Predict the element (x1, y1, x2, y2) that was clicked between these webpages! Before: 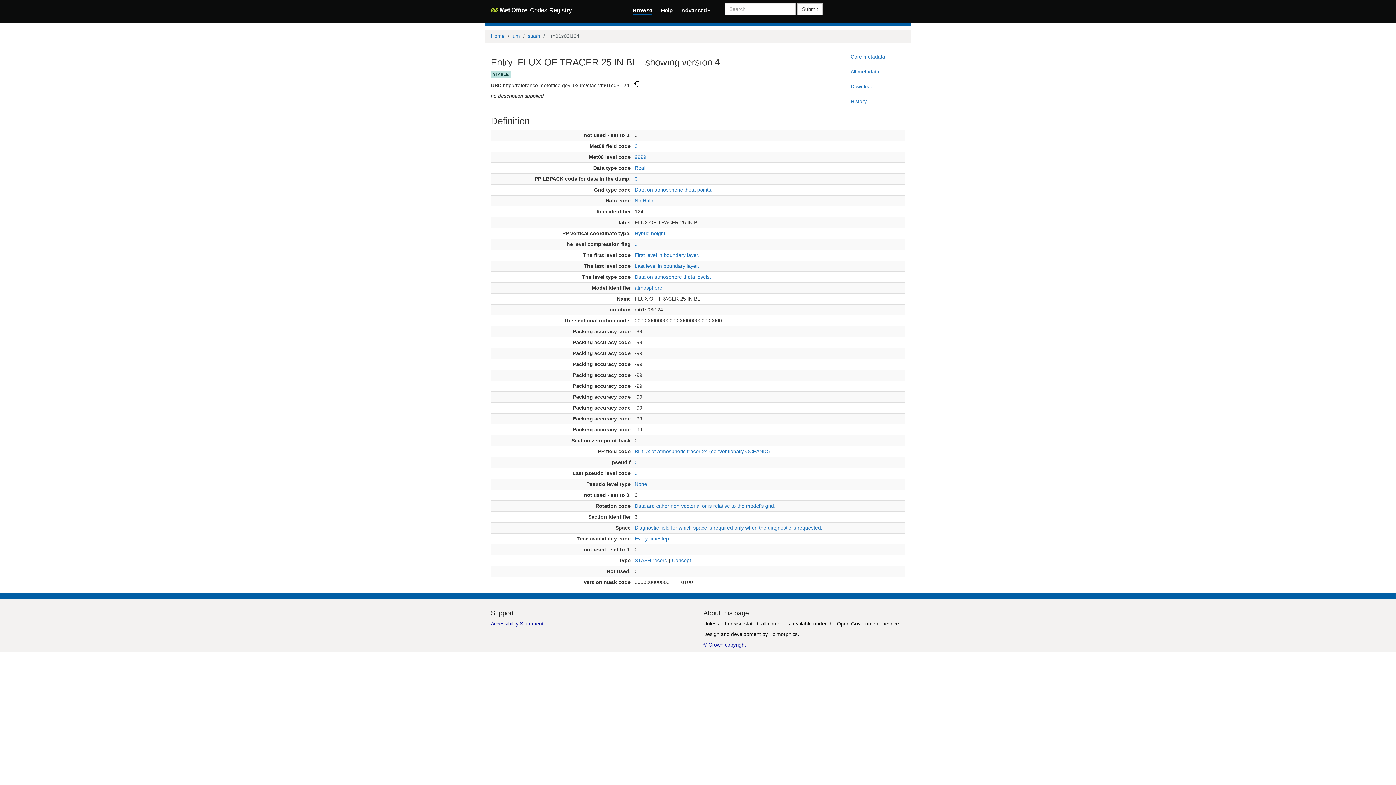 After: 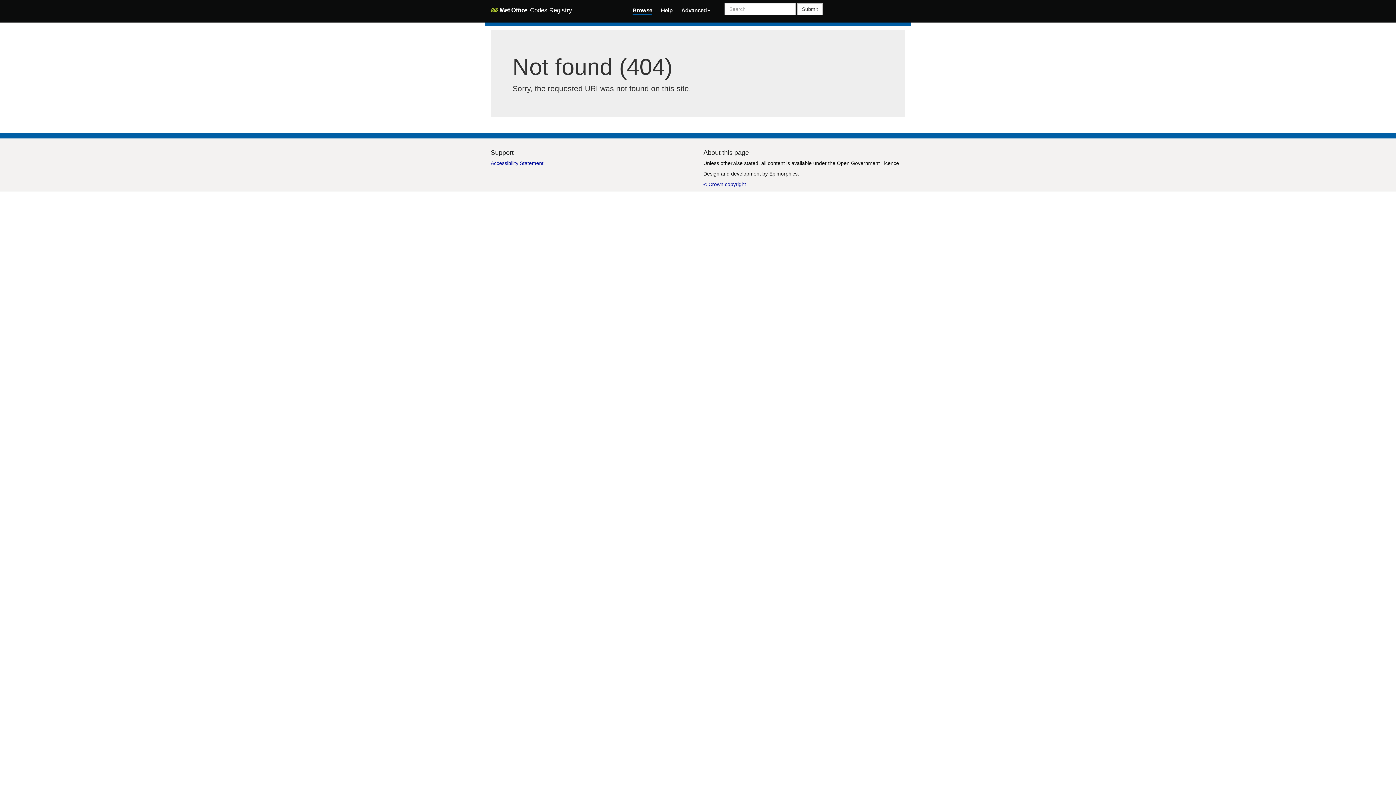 Action: bbox: (634, 481, 647, 487) label: None